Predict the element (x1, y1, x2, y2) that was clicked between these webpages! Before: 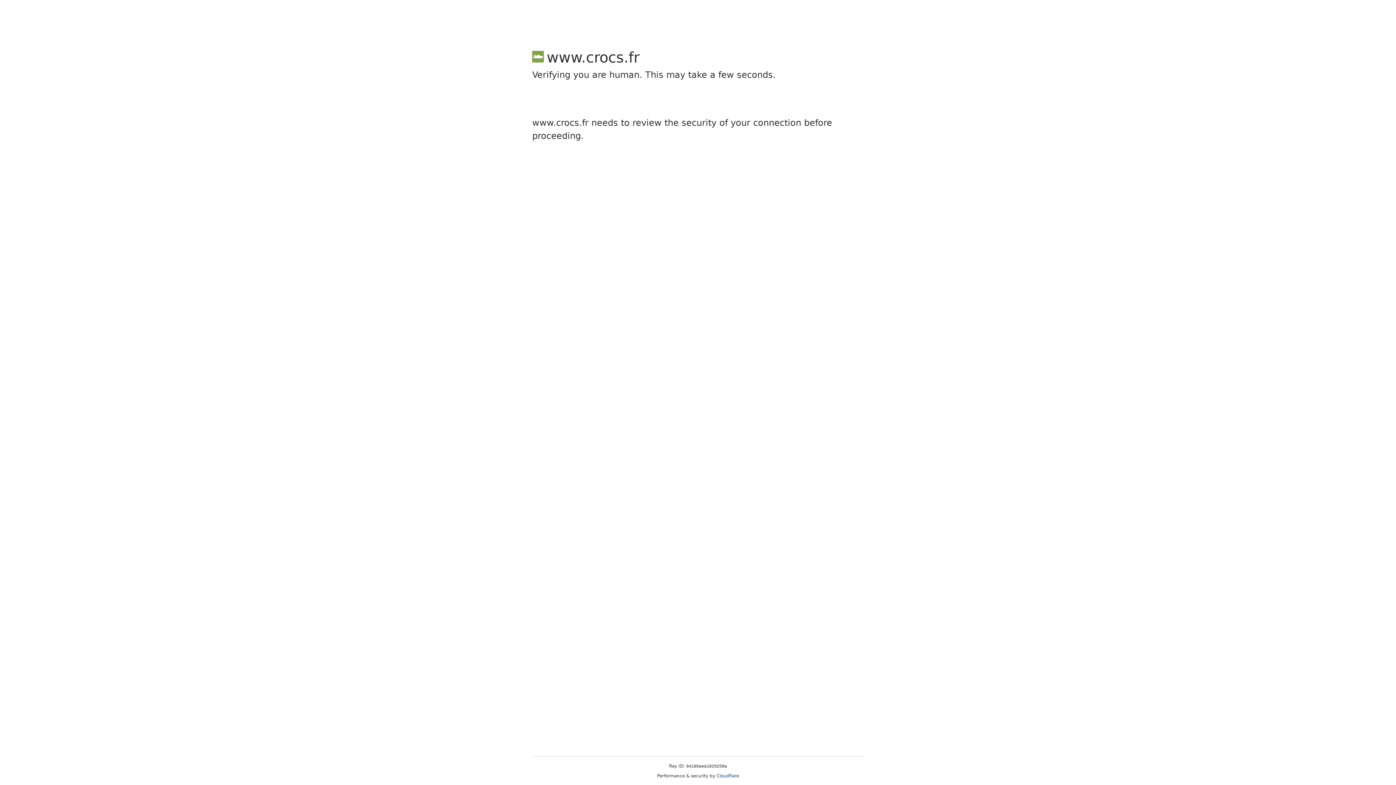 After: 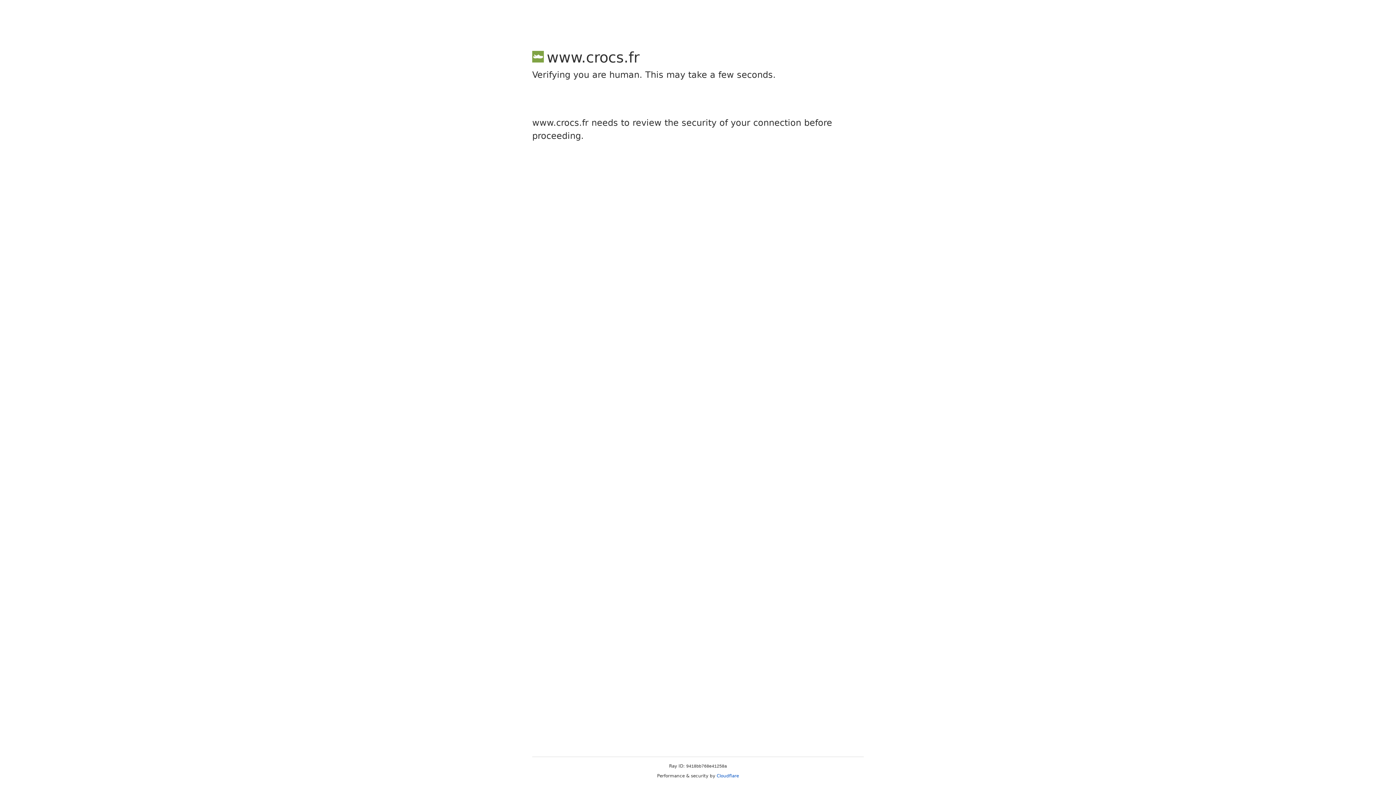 Action: bbox: (716, 773, 739, 778) label: Cloudflare